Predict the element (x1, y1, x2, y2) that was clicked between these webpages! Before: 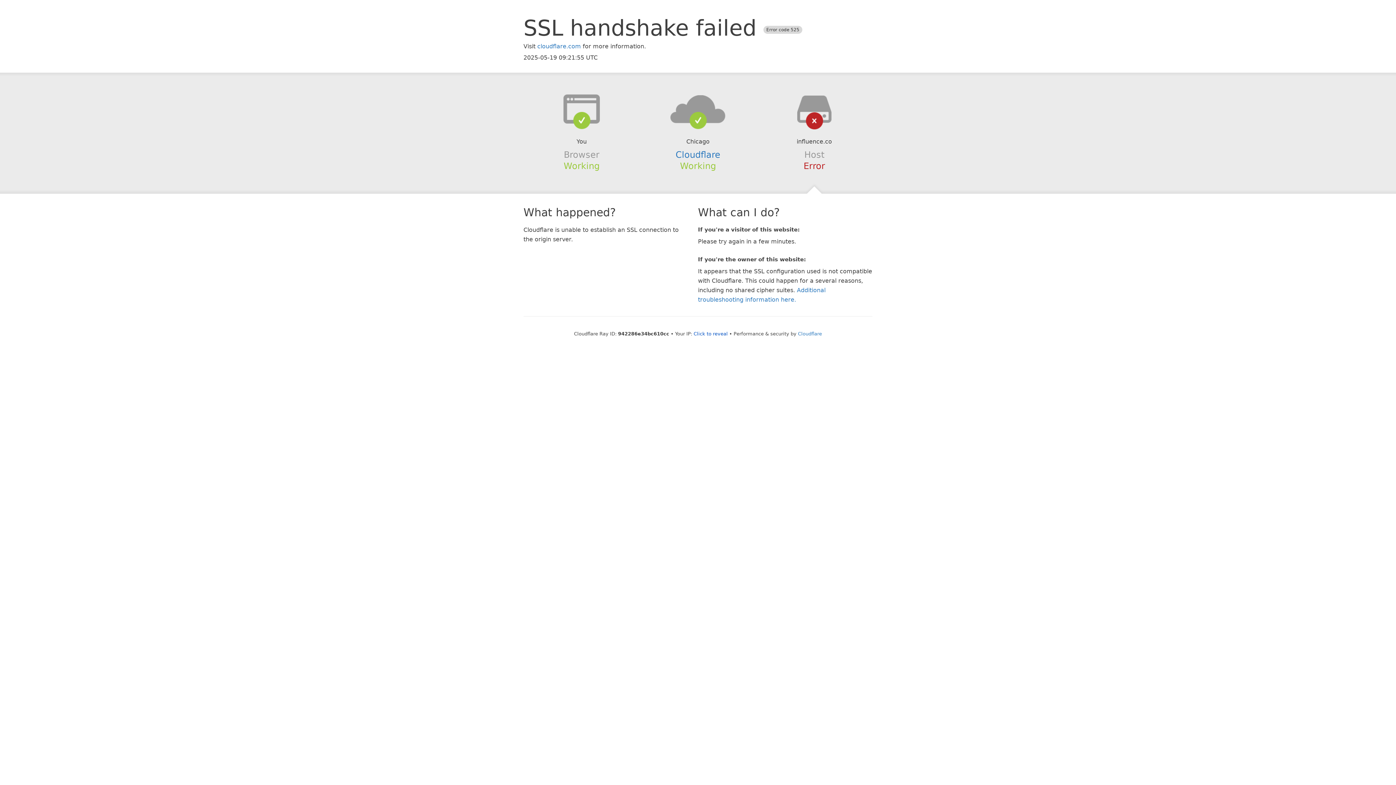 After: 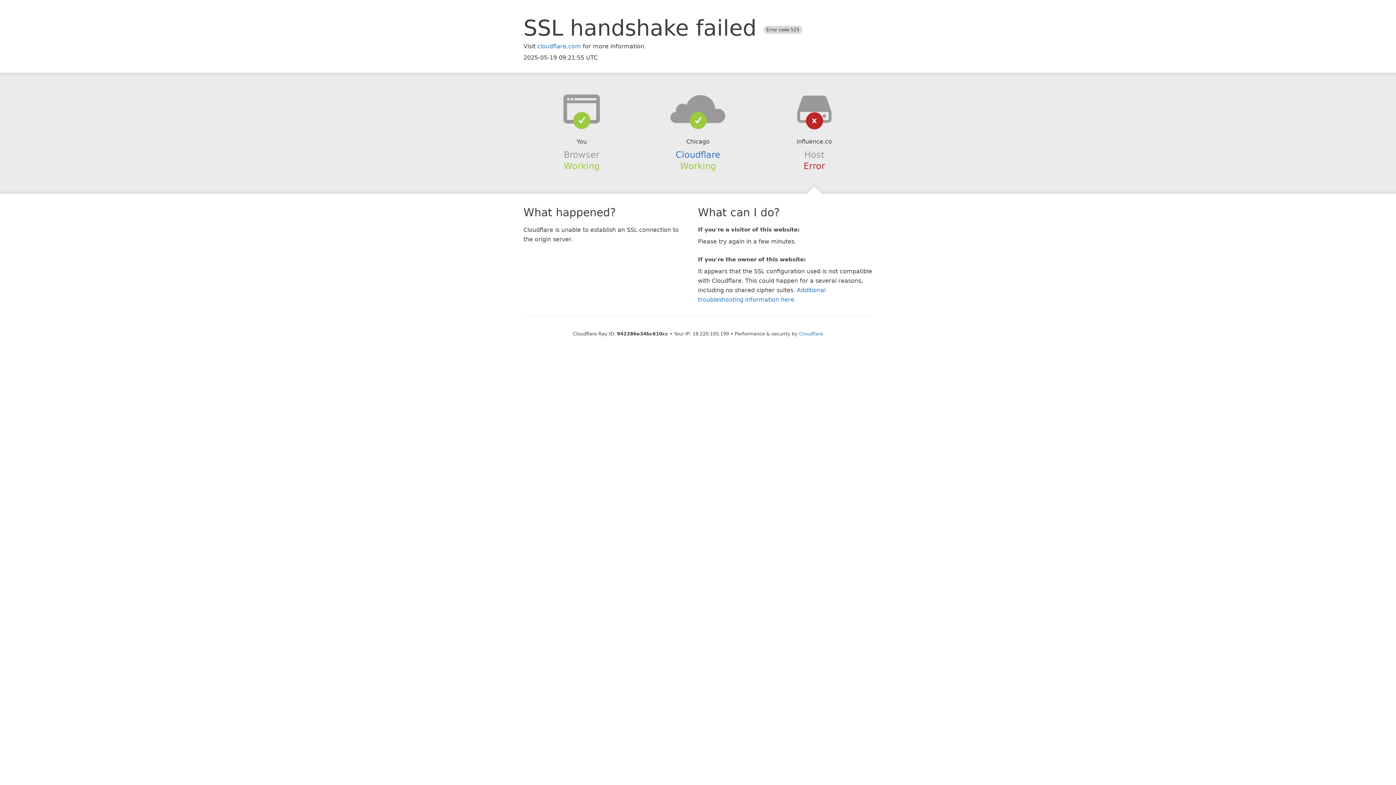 Action: bbox: (693, 331, 728, 336) label: Click to reveal